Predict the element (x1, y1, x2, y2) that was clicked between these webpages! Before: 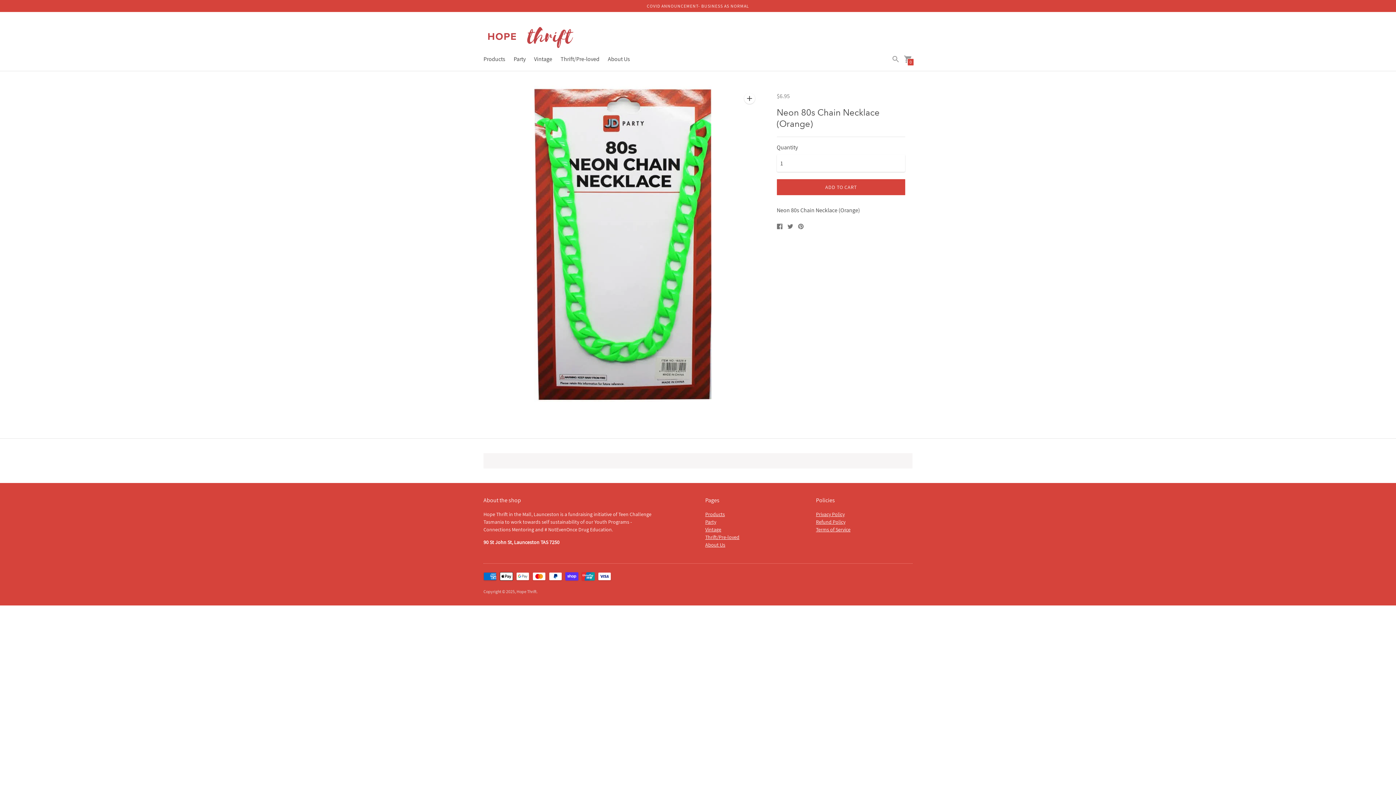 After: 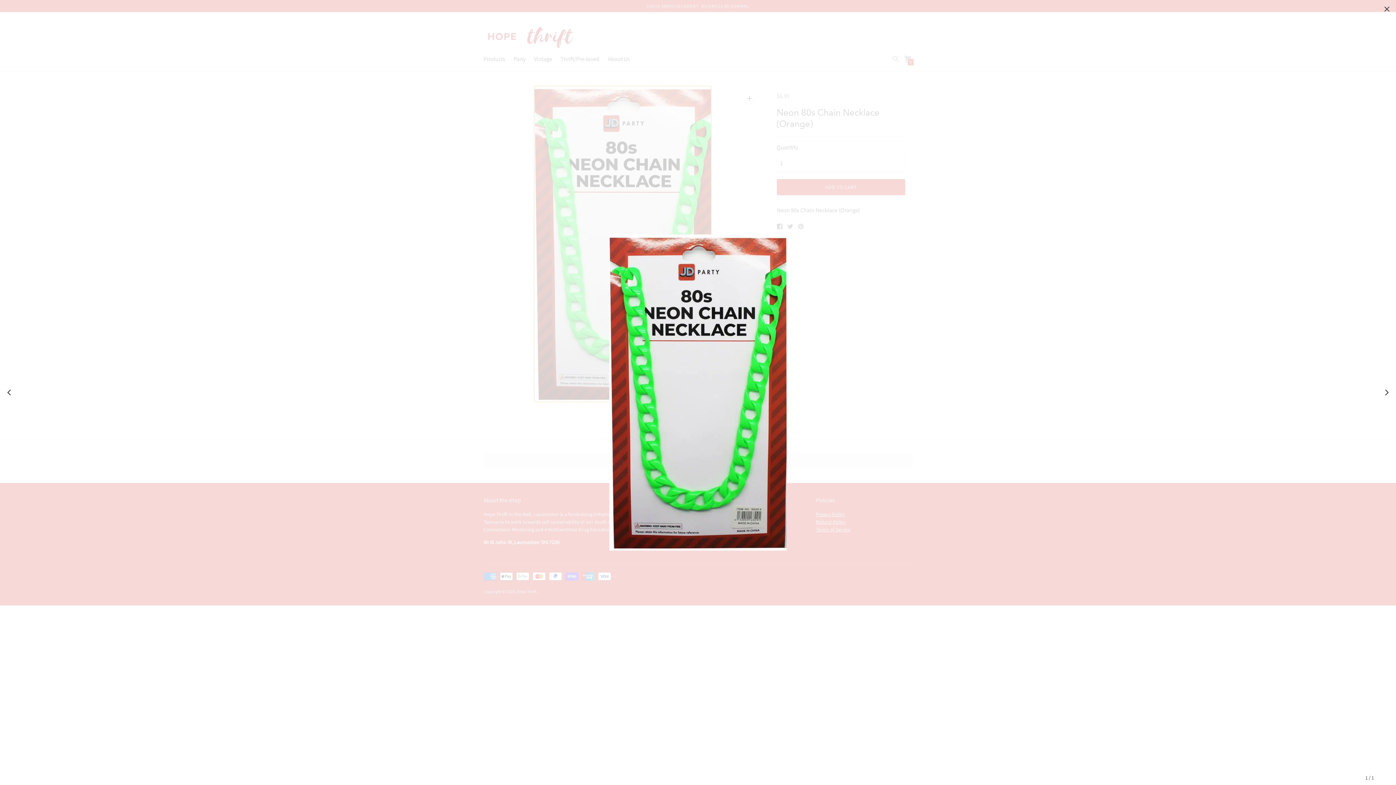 Action: bbox: (483, 85, 762, 402)